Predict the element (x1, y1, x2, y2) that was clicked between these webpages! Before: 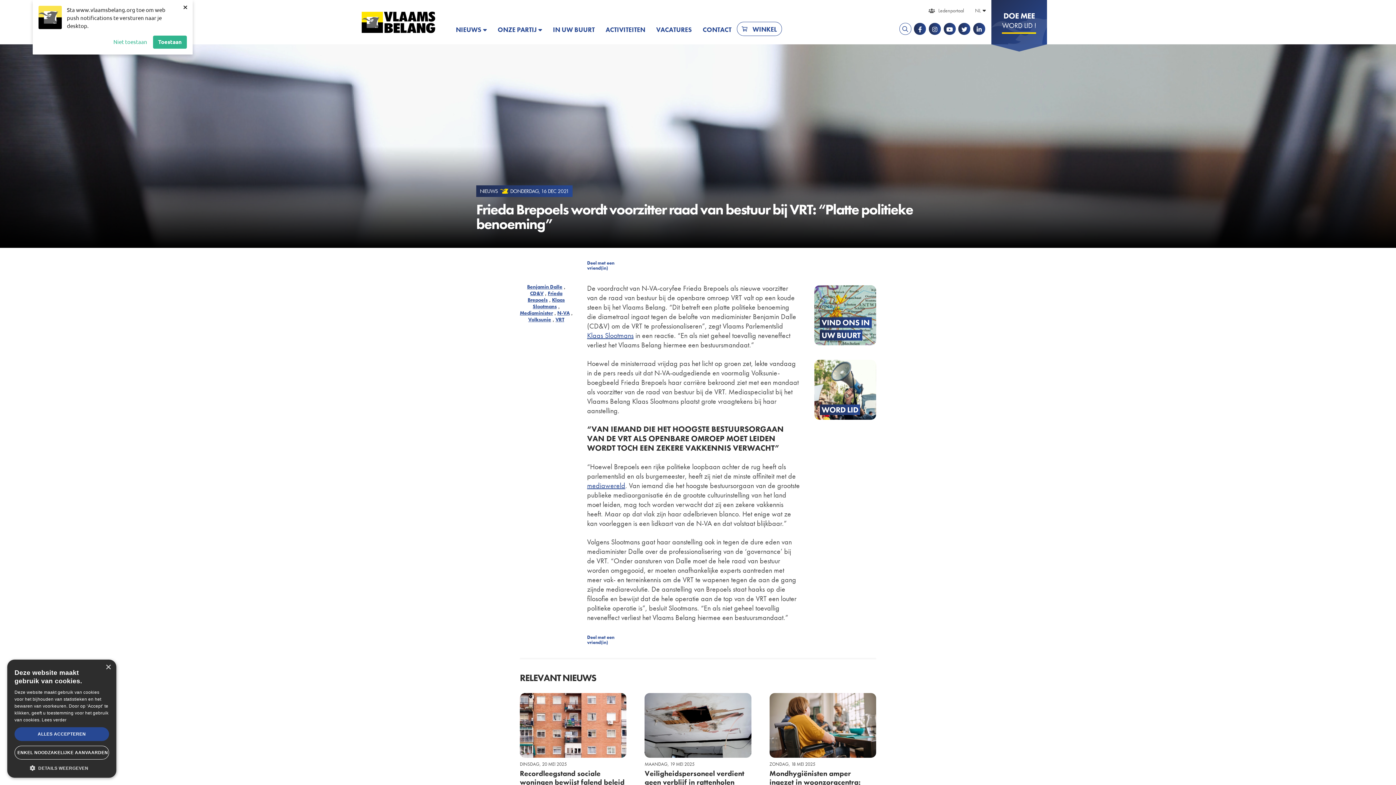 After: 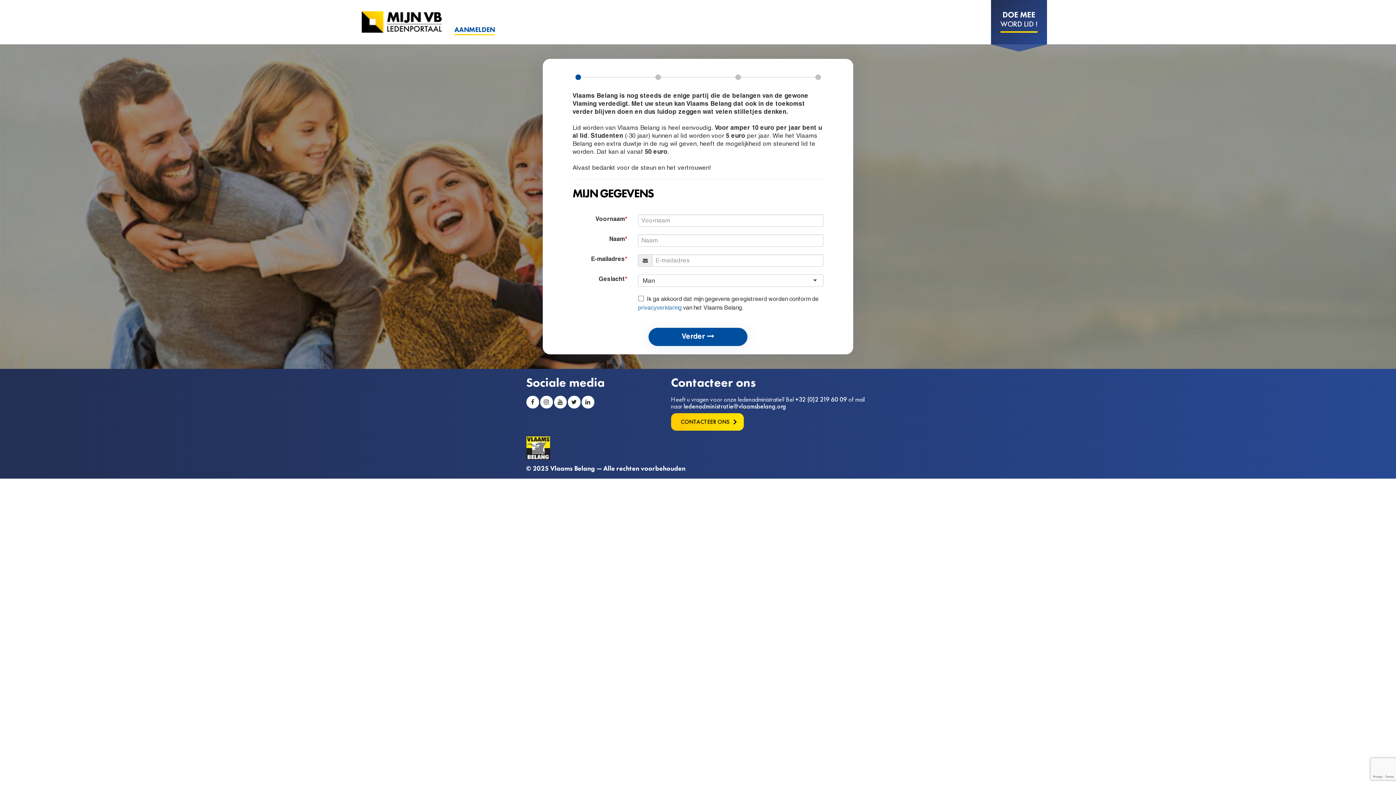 Action: label: WORD LID bbox: (814, 360, 876, 420)